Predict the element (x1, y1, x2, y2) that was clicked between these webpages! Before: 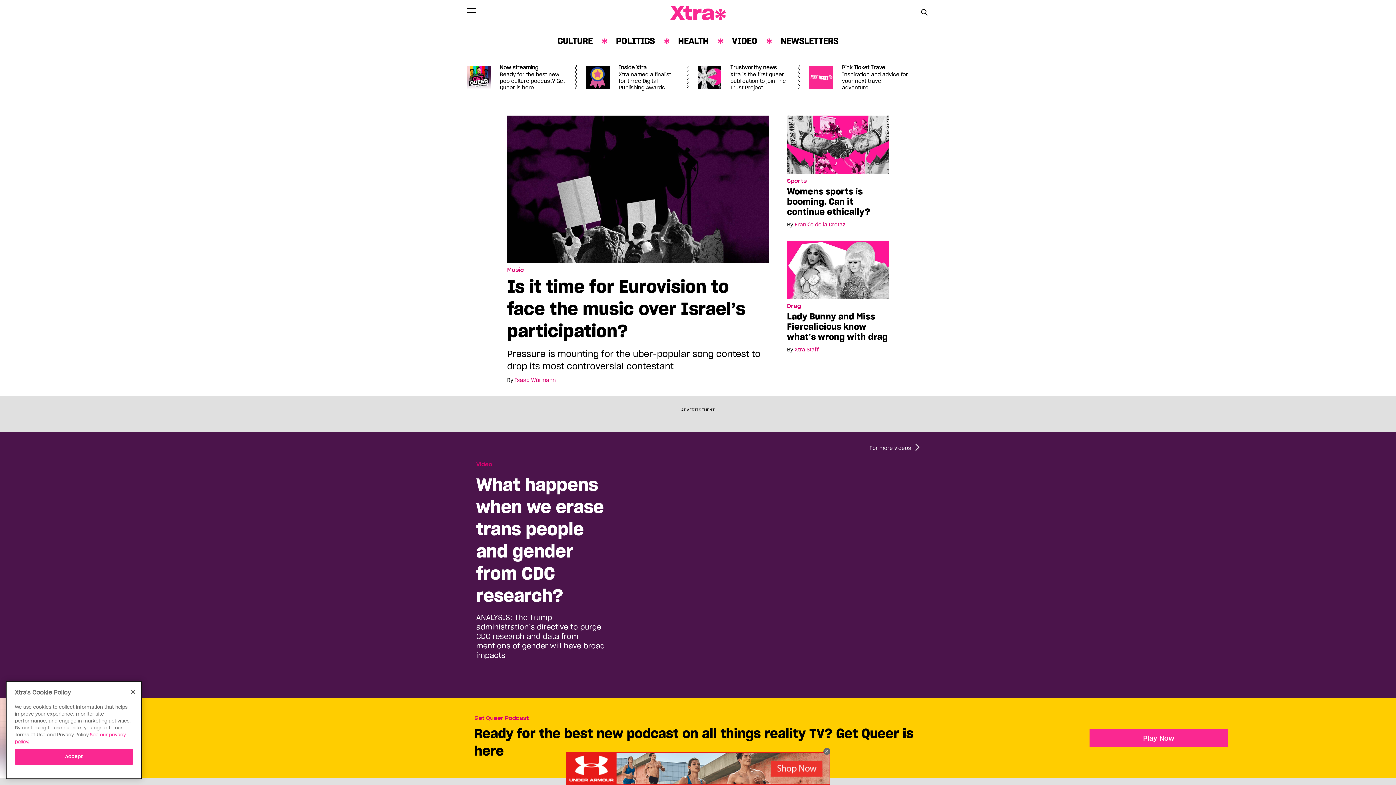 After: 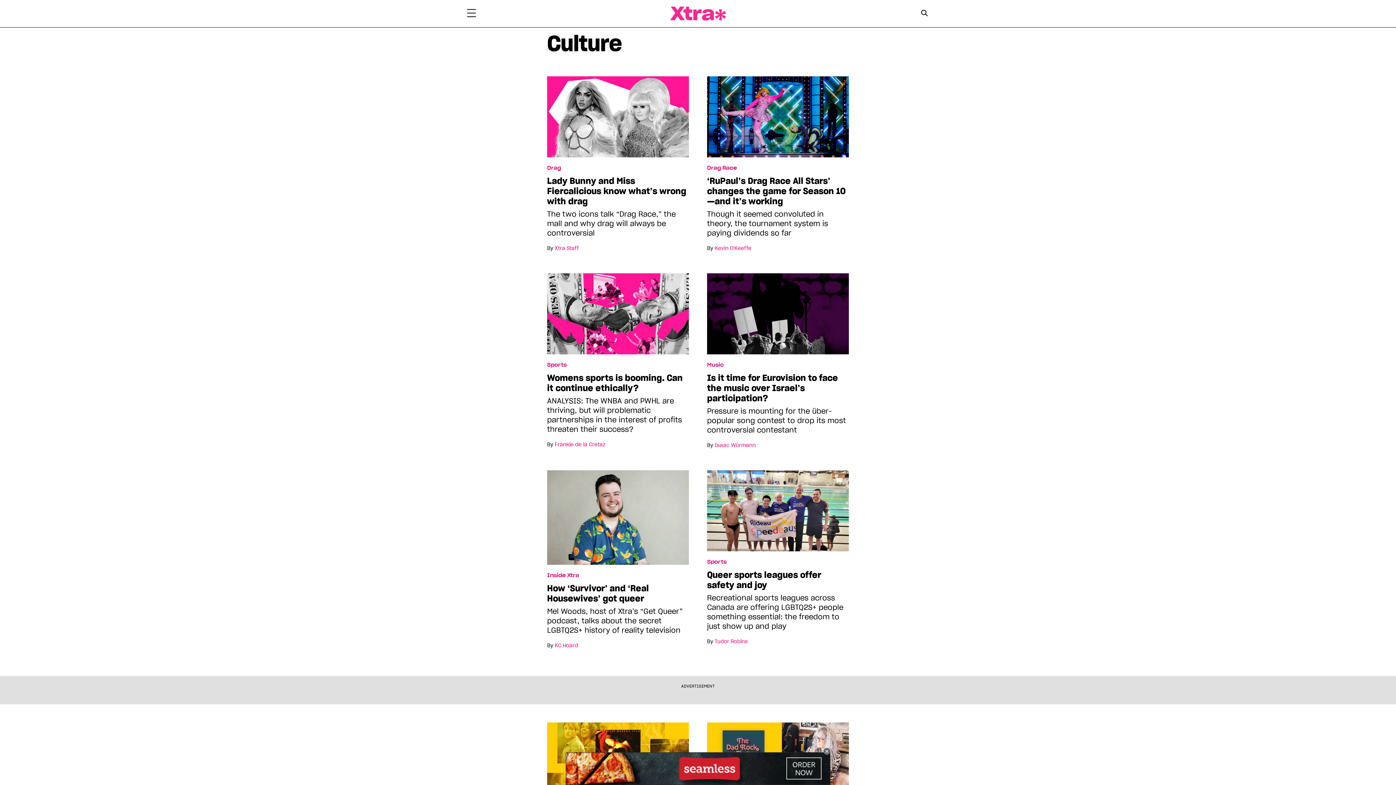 Action: label: CULTURE bbox: (557, 35, 592, 46)